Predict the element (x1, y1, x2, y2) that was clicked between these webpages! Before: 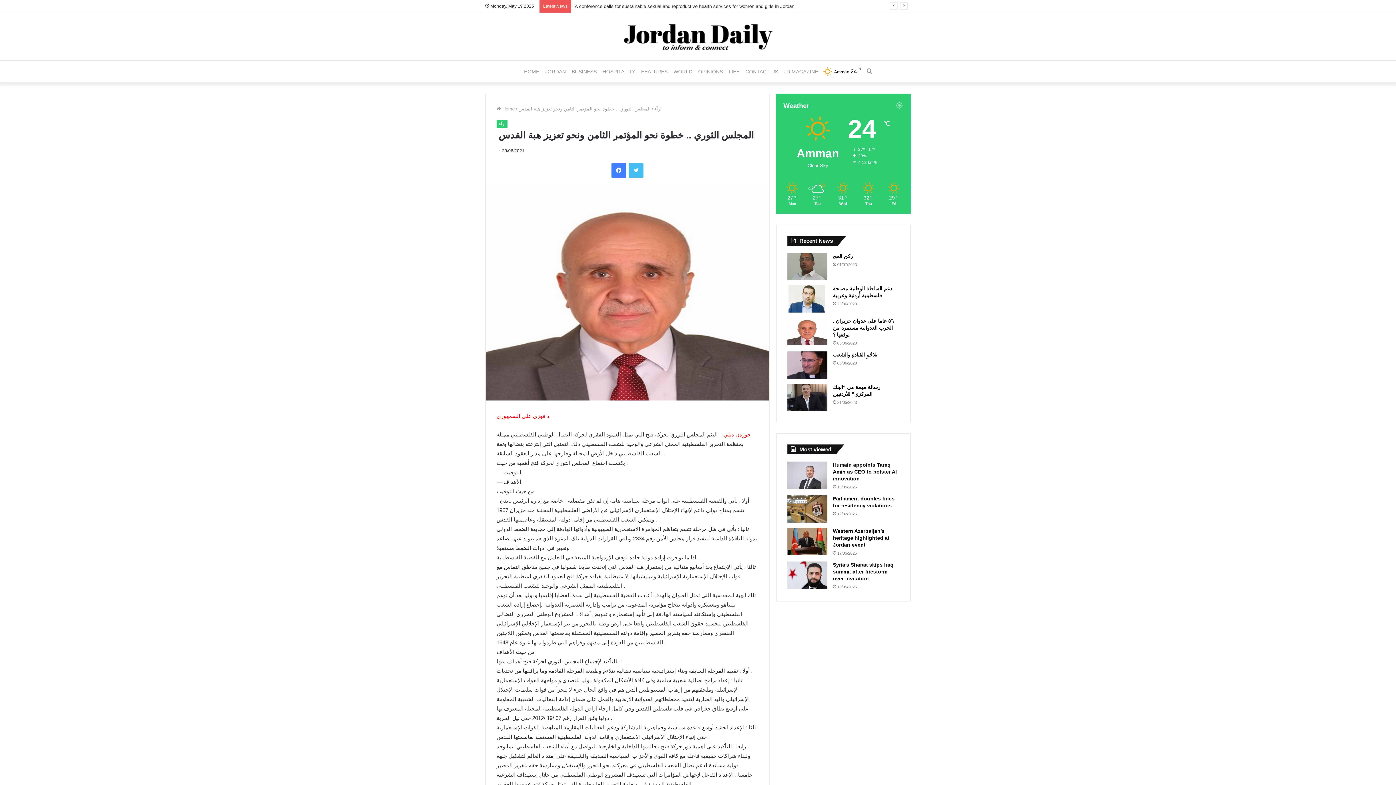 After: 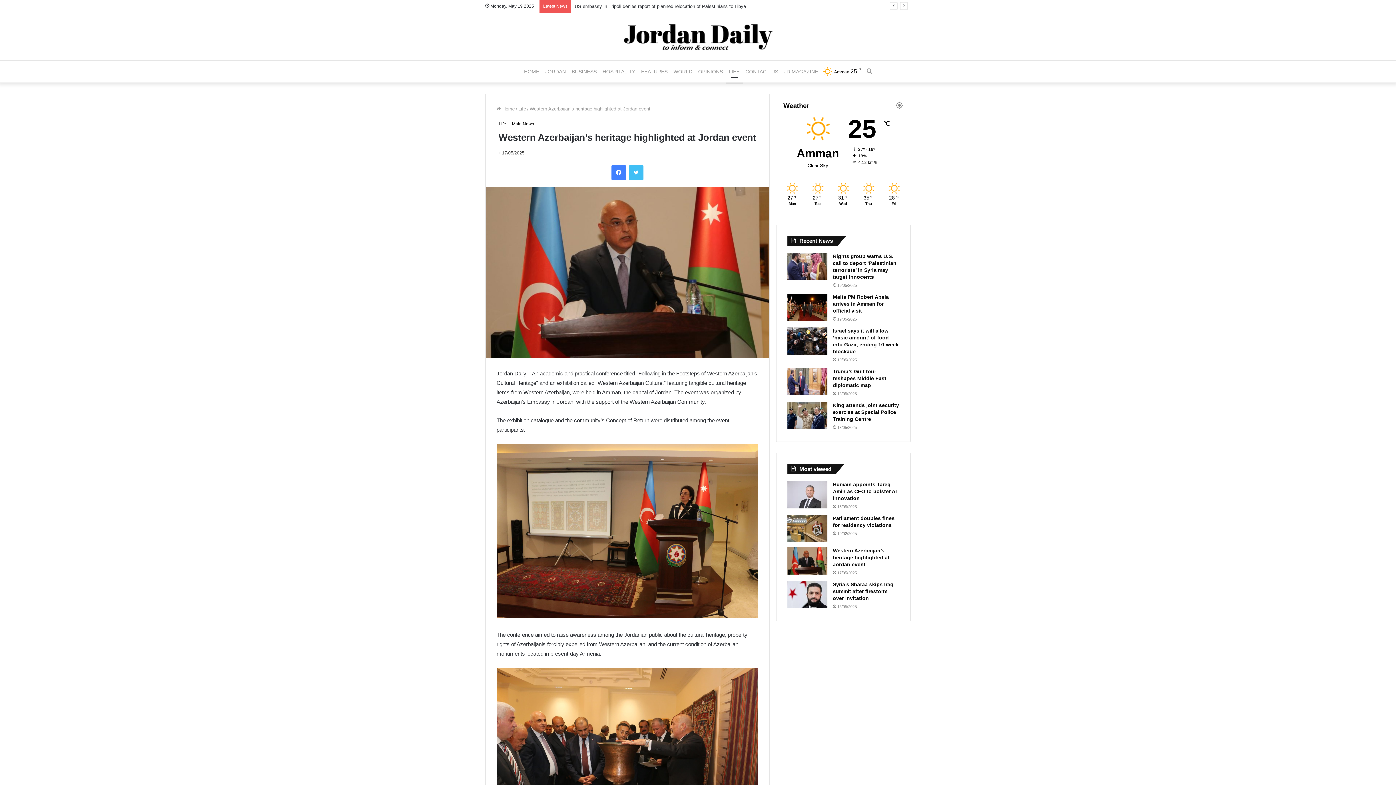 Action: label: Western Azerbaijan’s heritage highlighted at Jordan event bbox: (833, 528, 889, 548)